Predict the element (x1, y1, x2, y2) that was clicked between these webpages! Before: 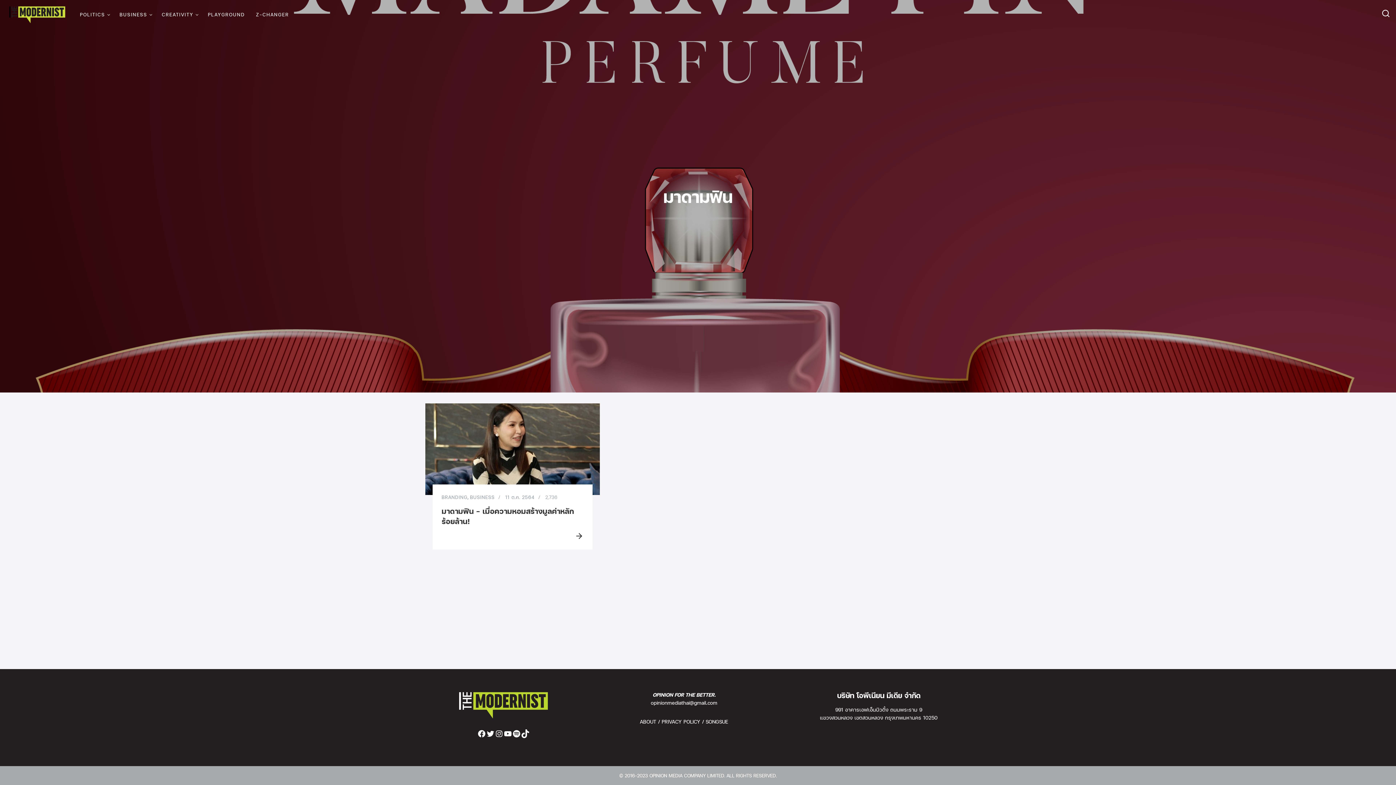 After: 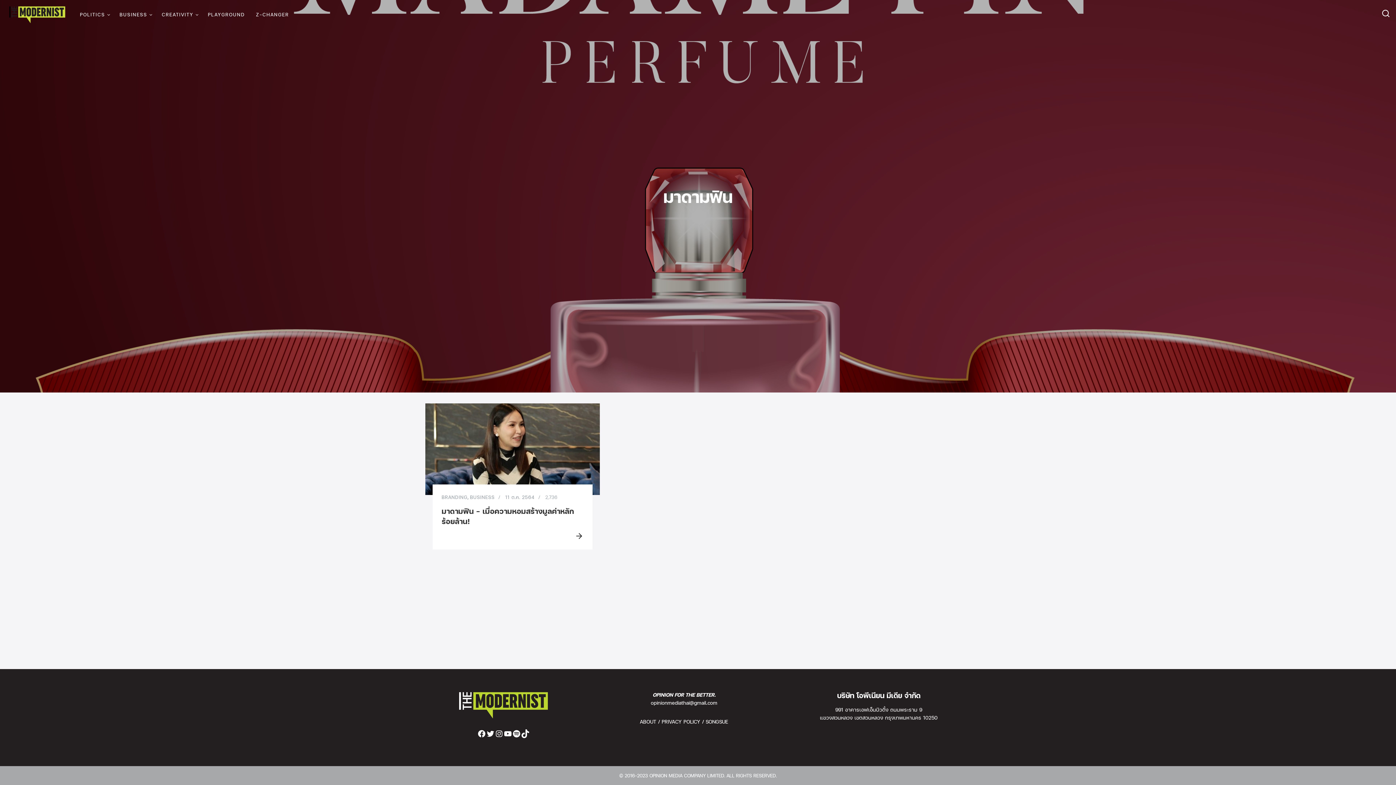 Action: bbox: (651, 699, 717, 706) label: opinionmediathai@gmail.com